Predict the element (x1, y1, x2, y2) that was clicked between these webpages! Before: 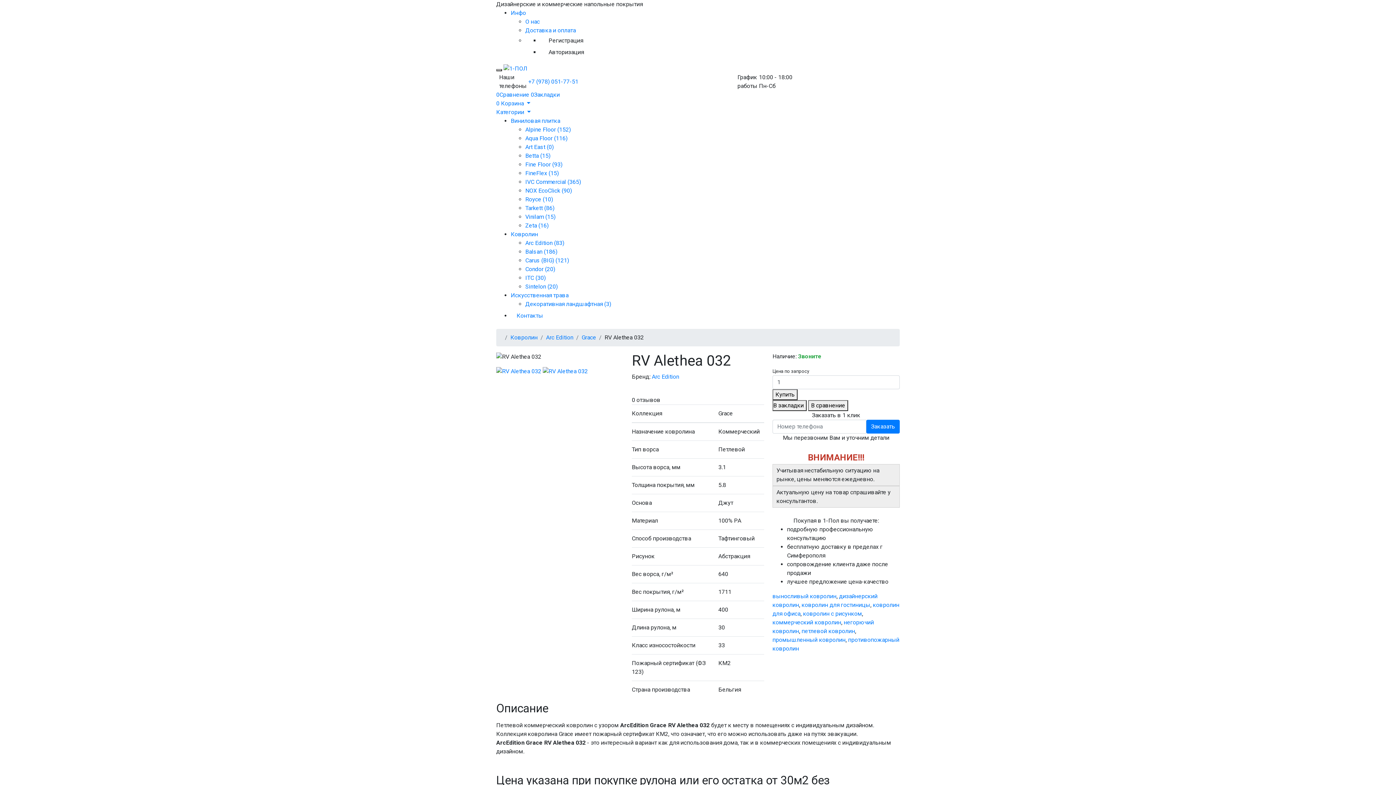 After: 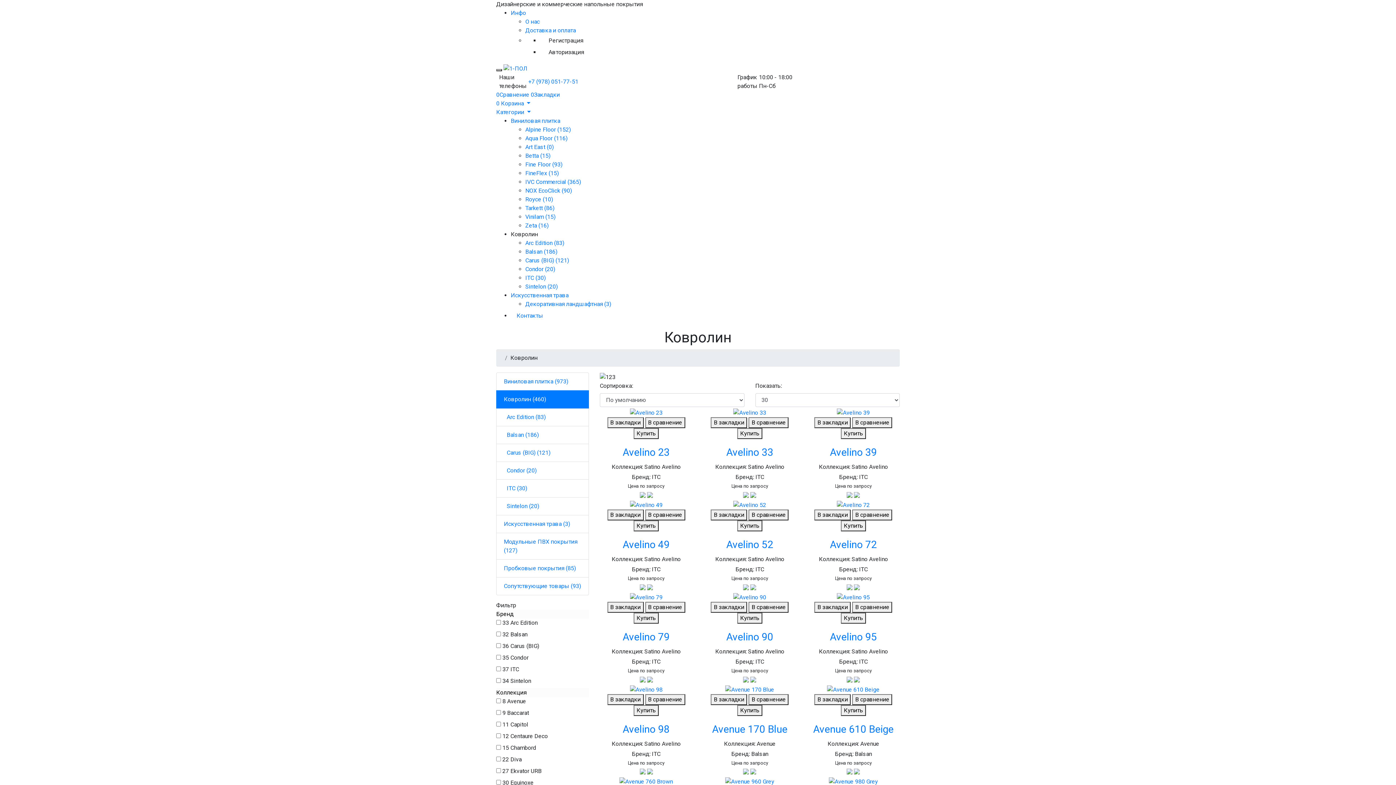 Action: bbox: (510, 334, 537, 341) label: Ковролин